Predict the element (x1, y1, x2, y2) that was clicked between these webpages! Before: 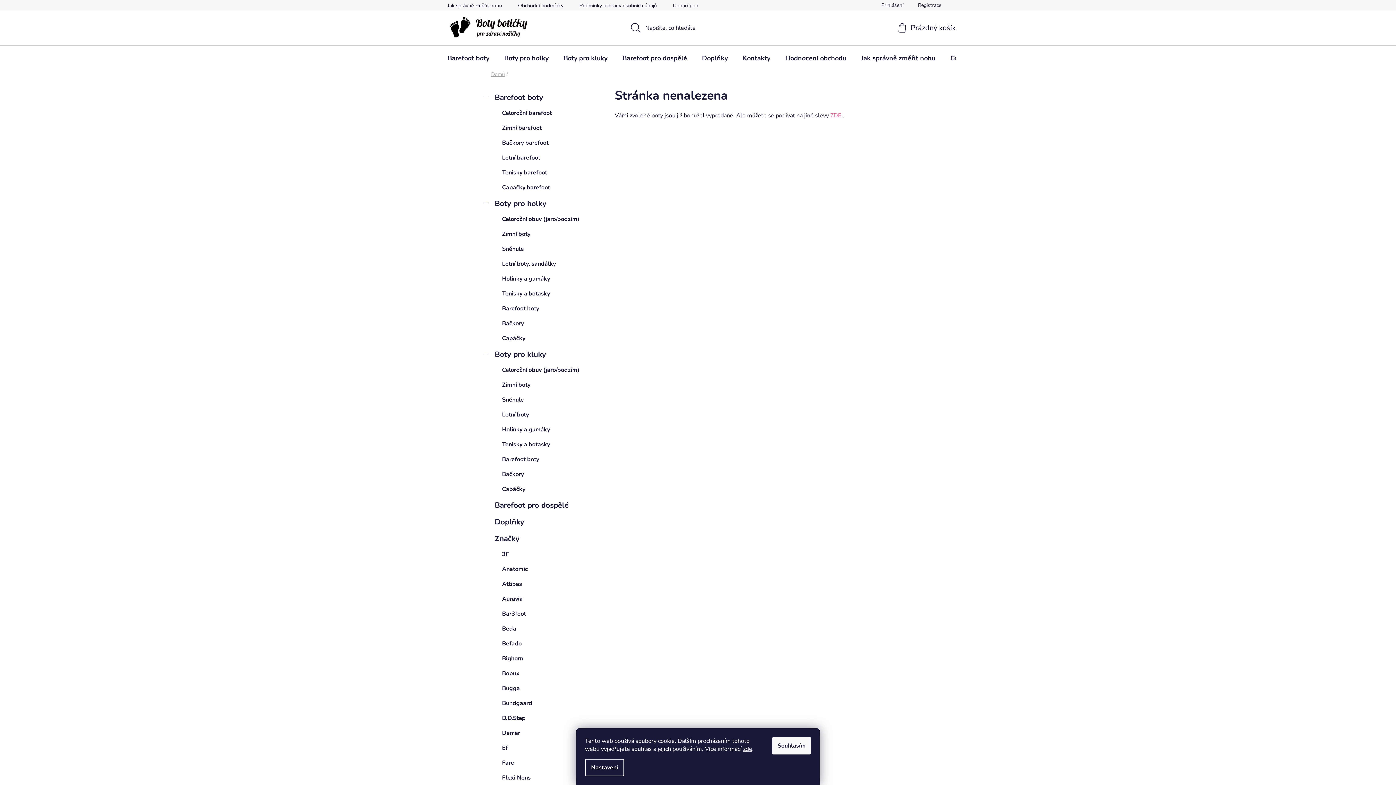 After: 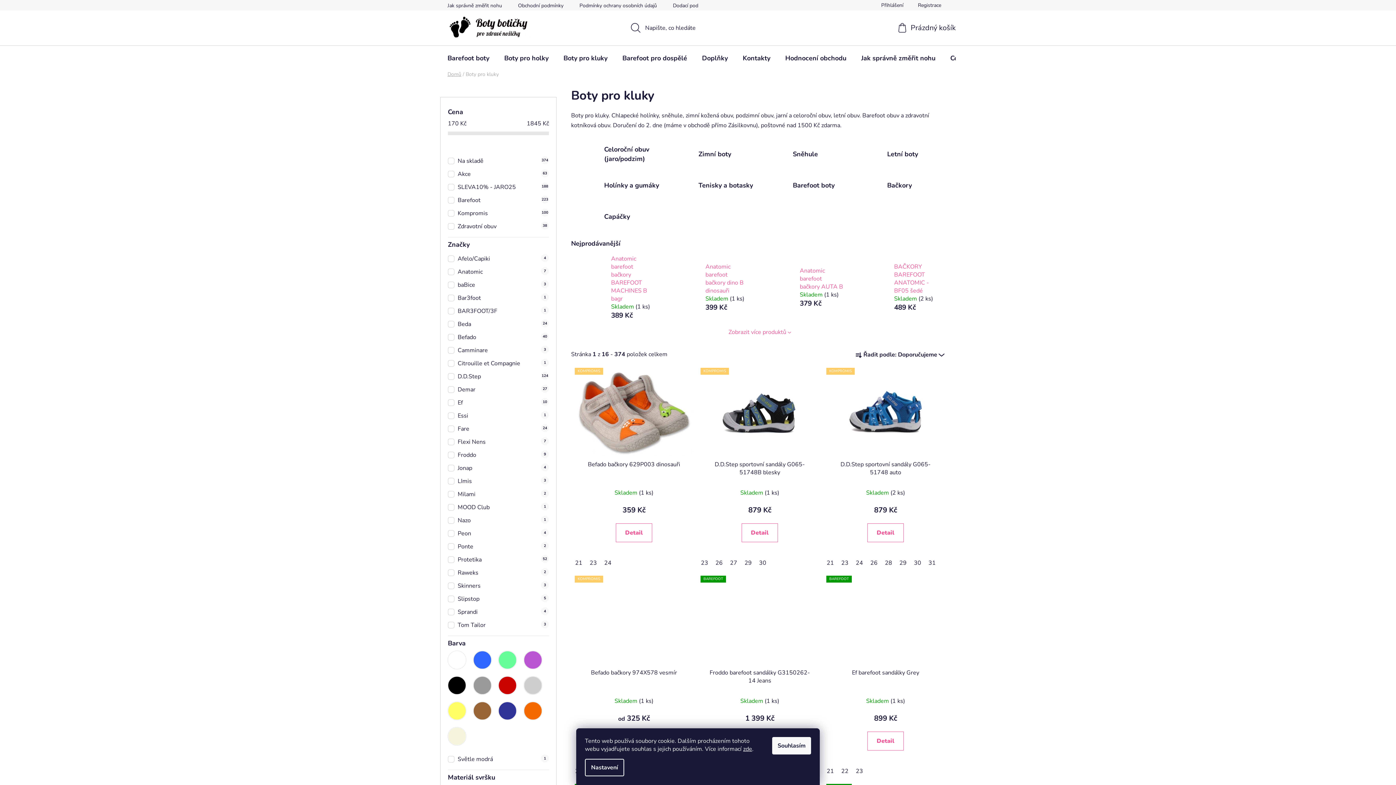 Action: label: Boty pro kluky
  bbox: (484, 346, 600, 362)